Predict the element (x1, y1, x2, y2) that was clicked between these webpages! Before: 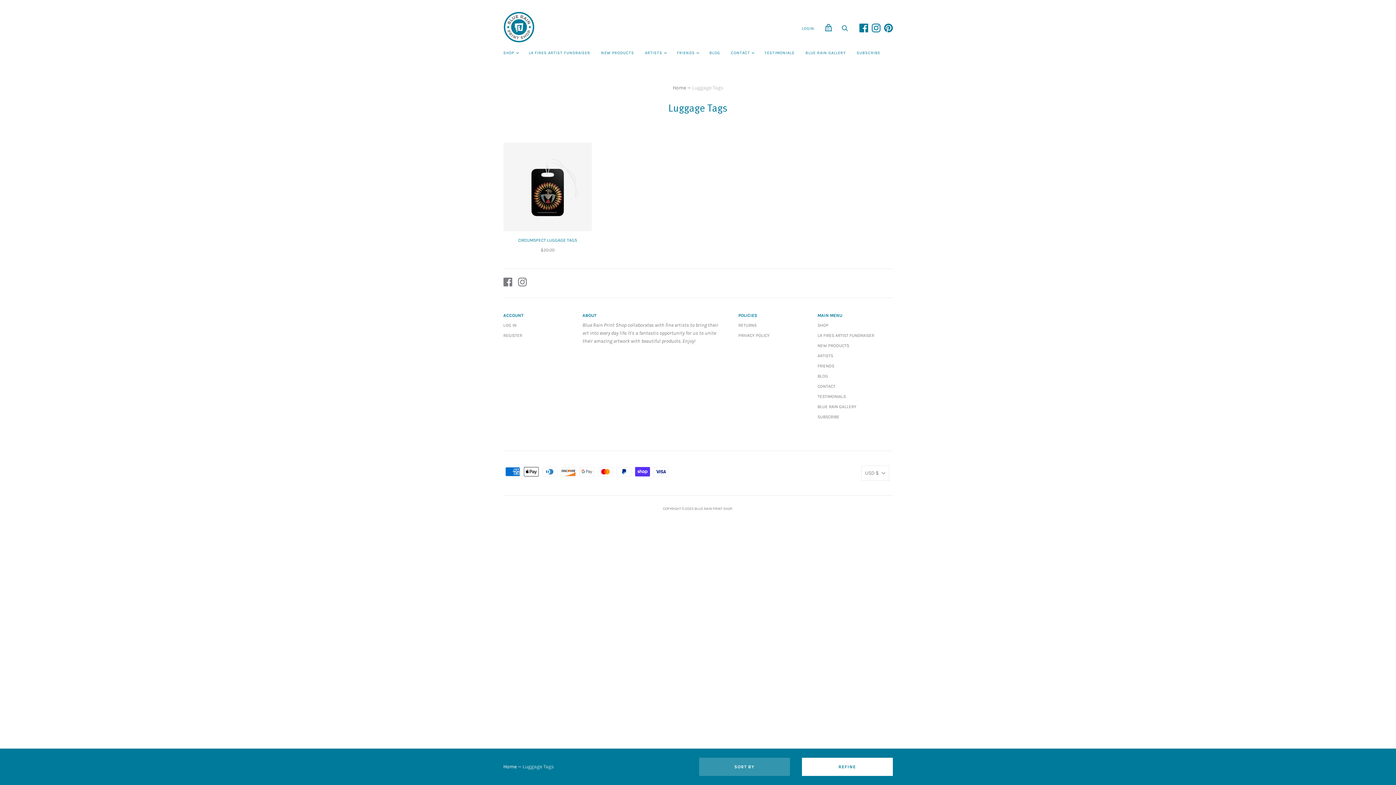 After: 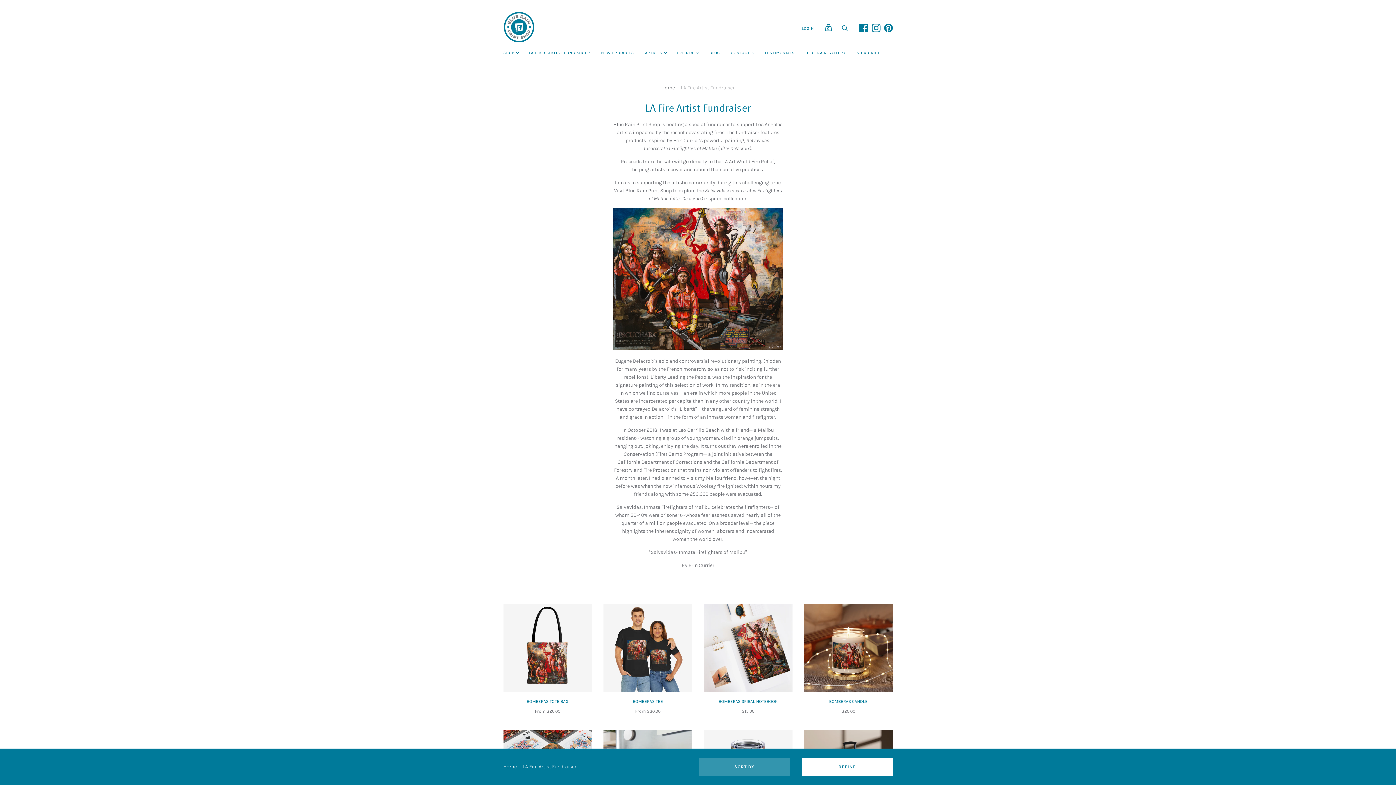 Action: label: LA FIRES ARTIST FUNDRAISER bbox: (817, 333, 874, 338)